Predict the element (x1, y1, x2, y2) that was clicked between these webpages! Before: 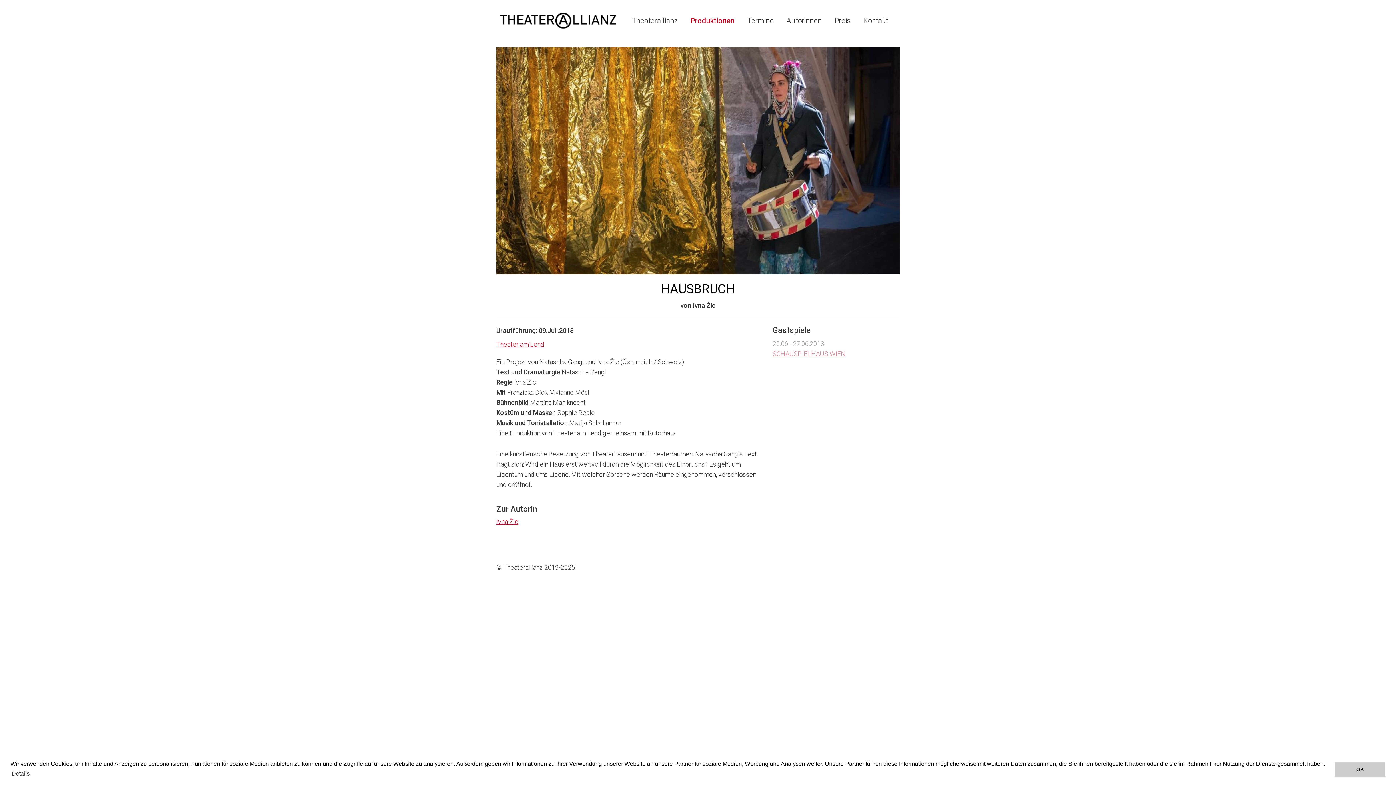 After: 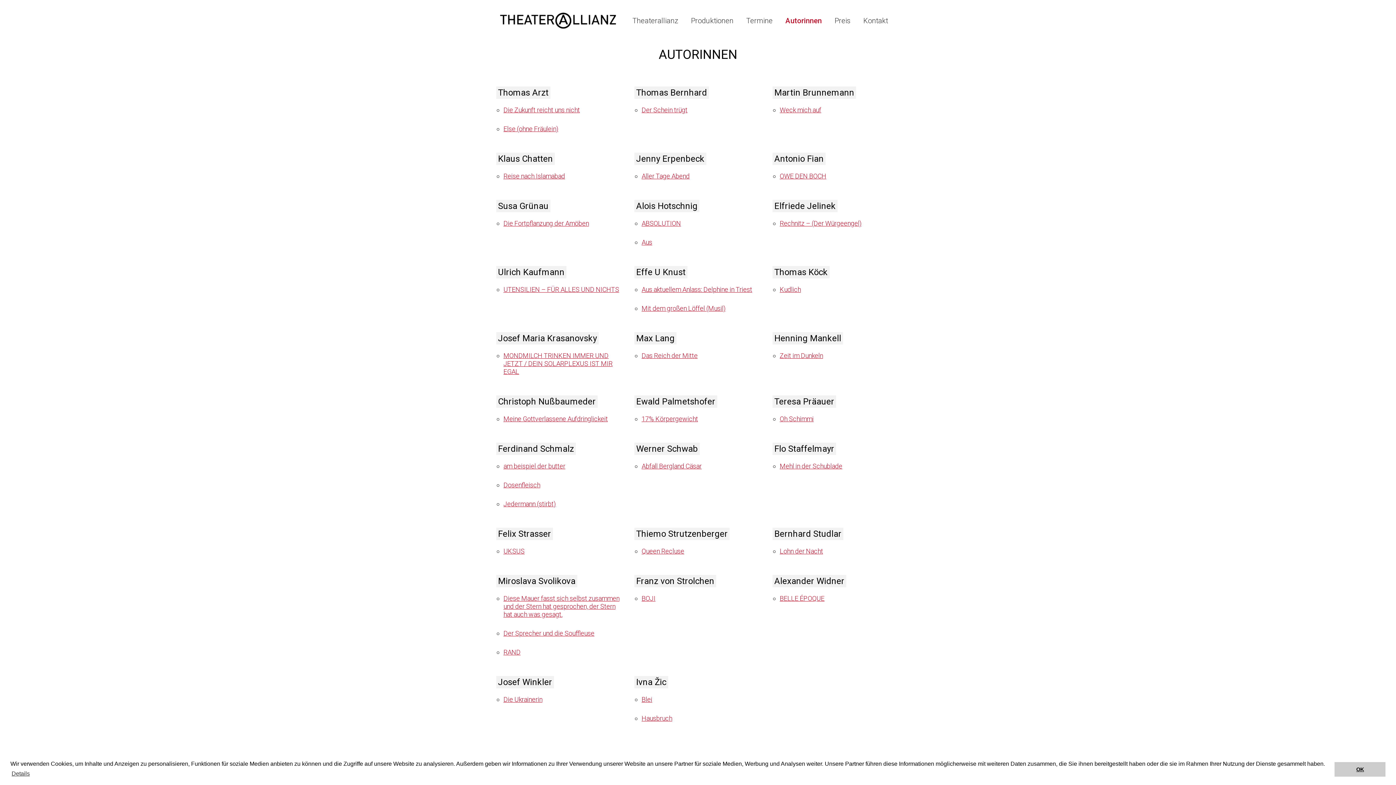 Action: label: Ivna Žic bbox: (496, 518, 518, 525)